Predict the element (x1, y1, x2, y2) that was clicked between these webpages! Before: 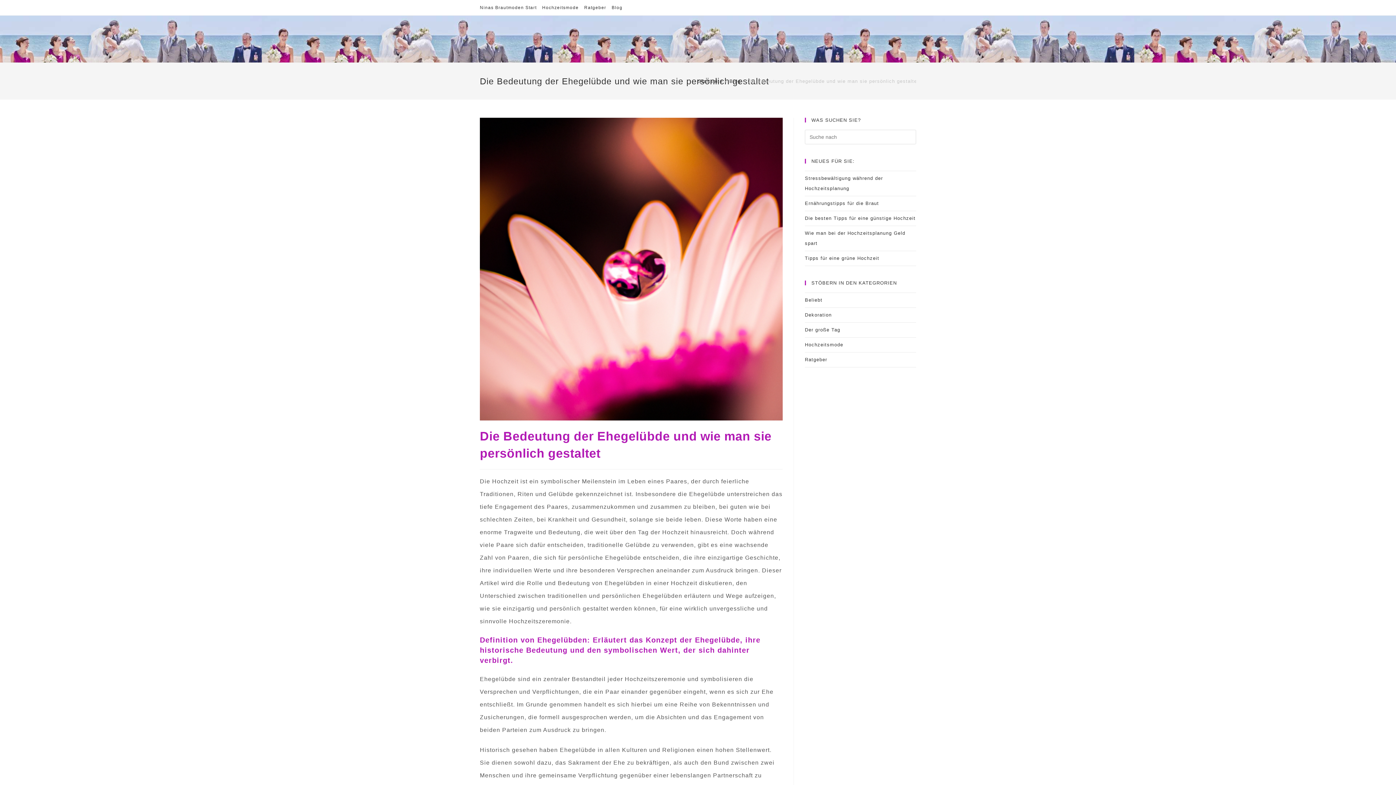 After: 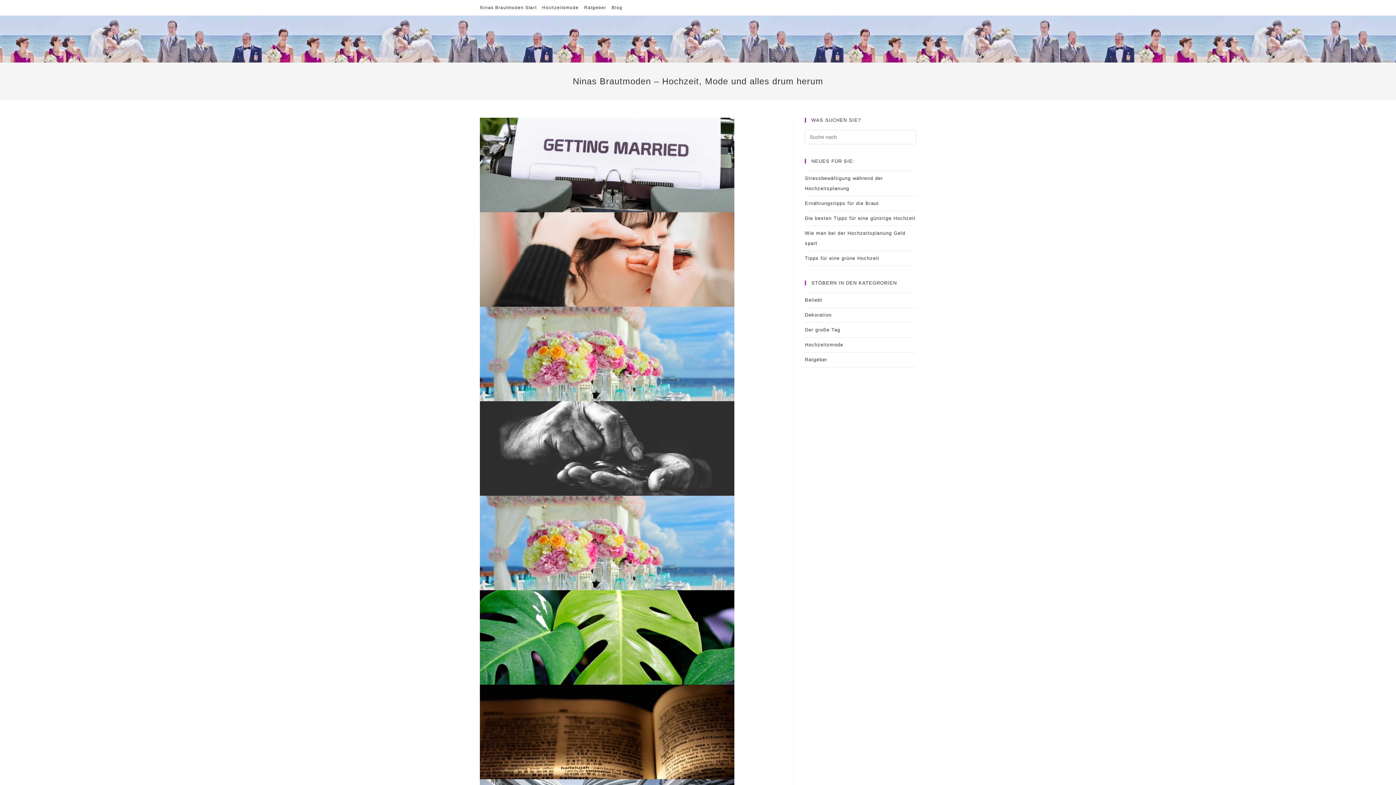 Action: bbox: (480, 2, 536, 12) label: Ninas Brautmoden Start